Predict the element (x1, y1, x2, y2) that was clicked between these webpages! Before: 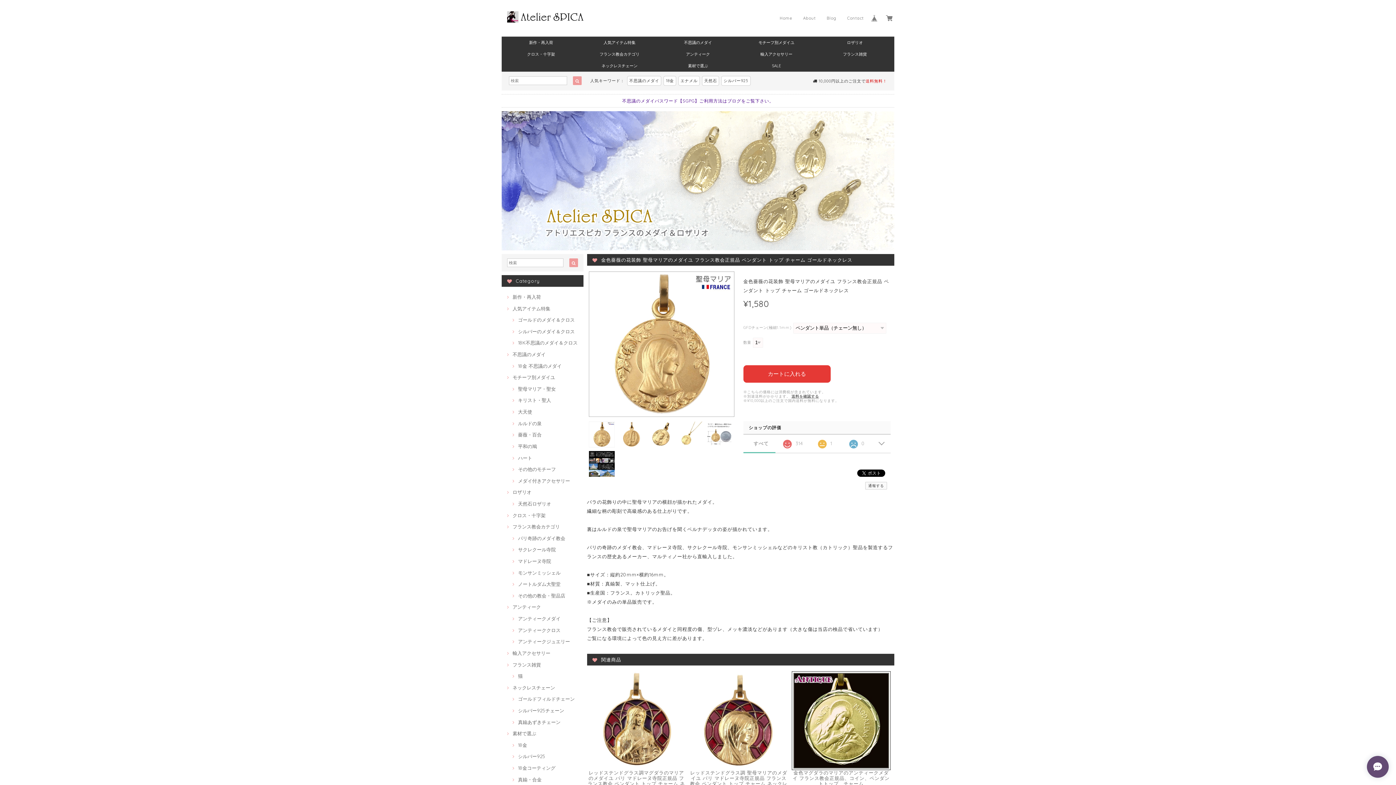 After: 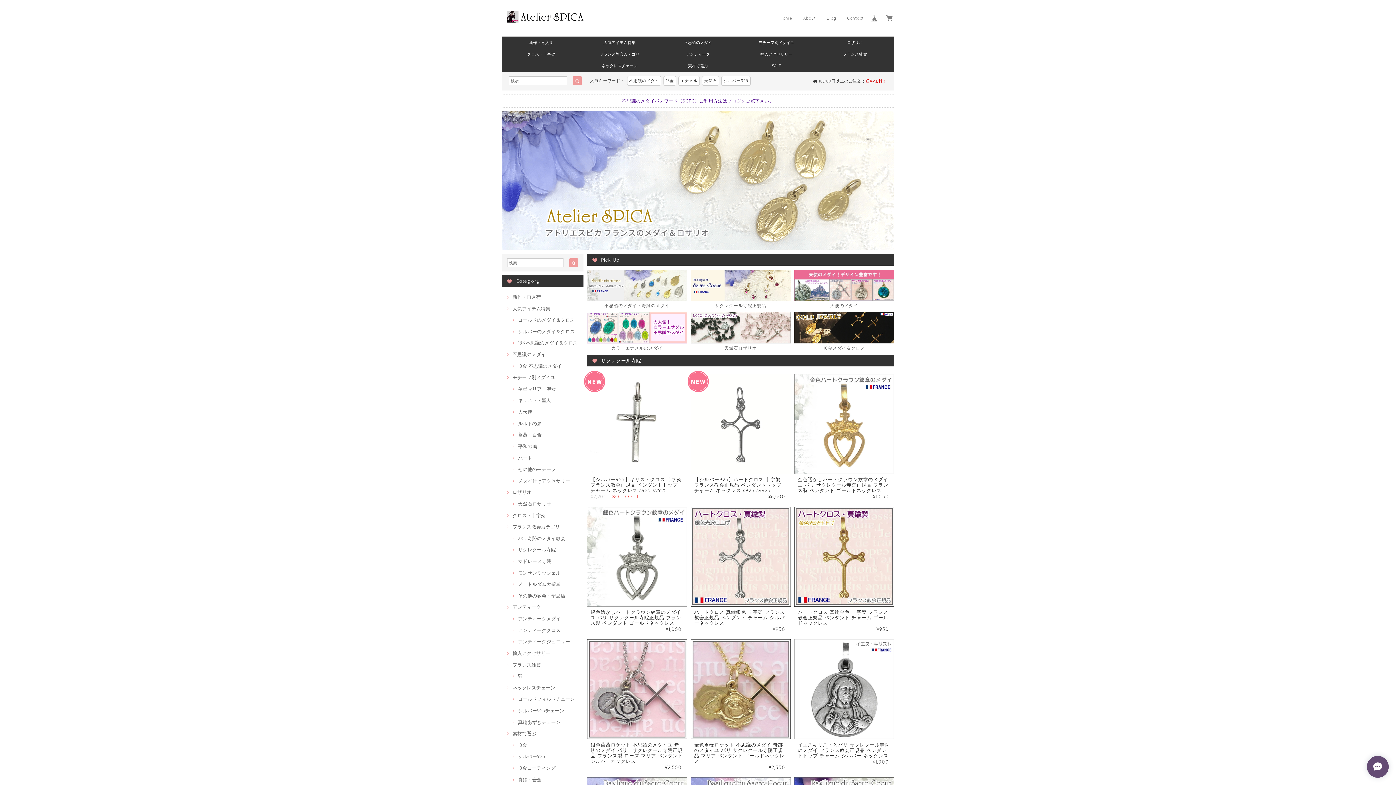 Action: label: サクレクール寺院 bbox: (510, 547, 556, 552)